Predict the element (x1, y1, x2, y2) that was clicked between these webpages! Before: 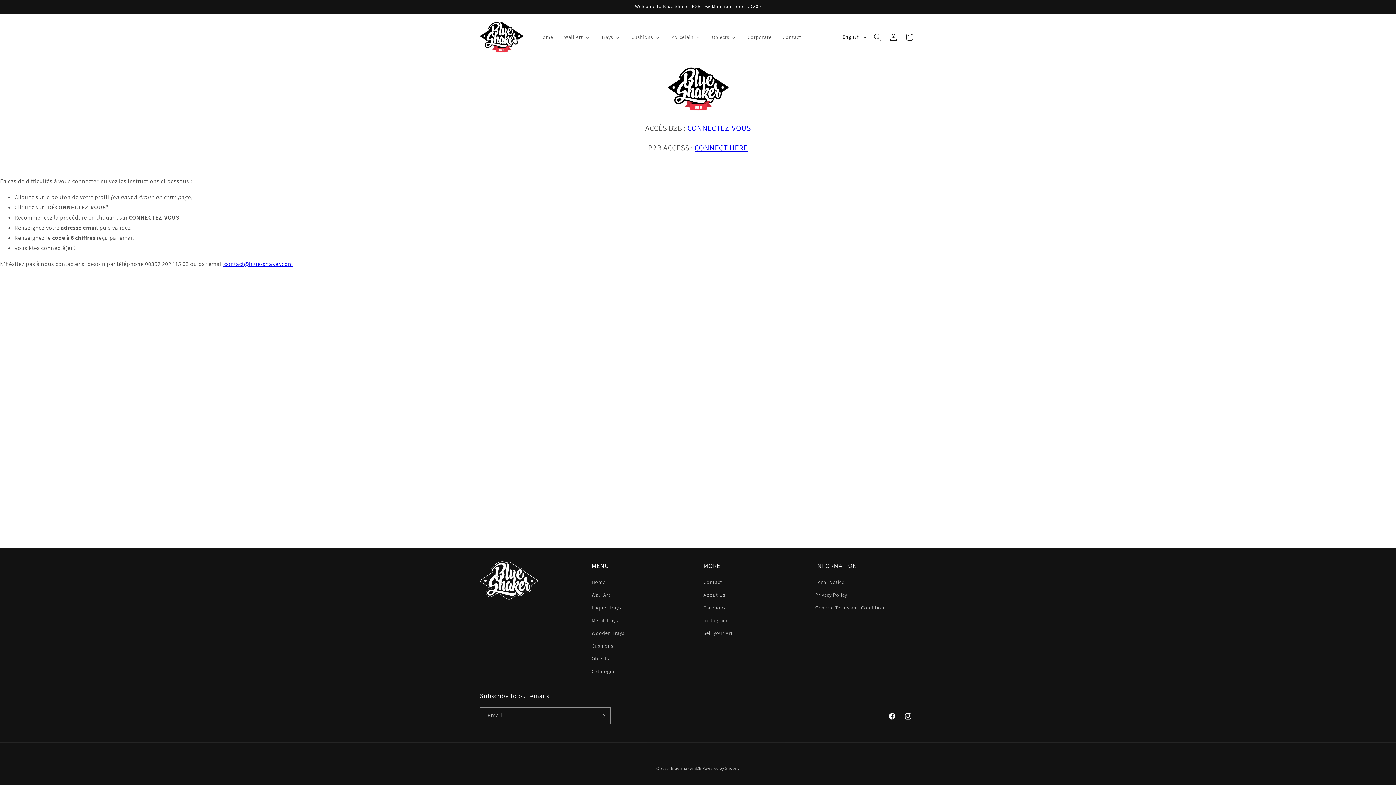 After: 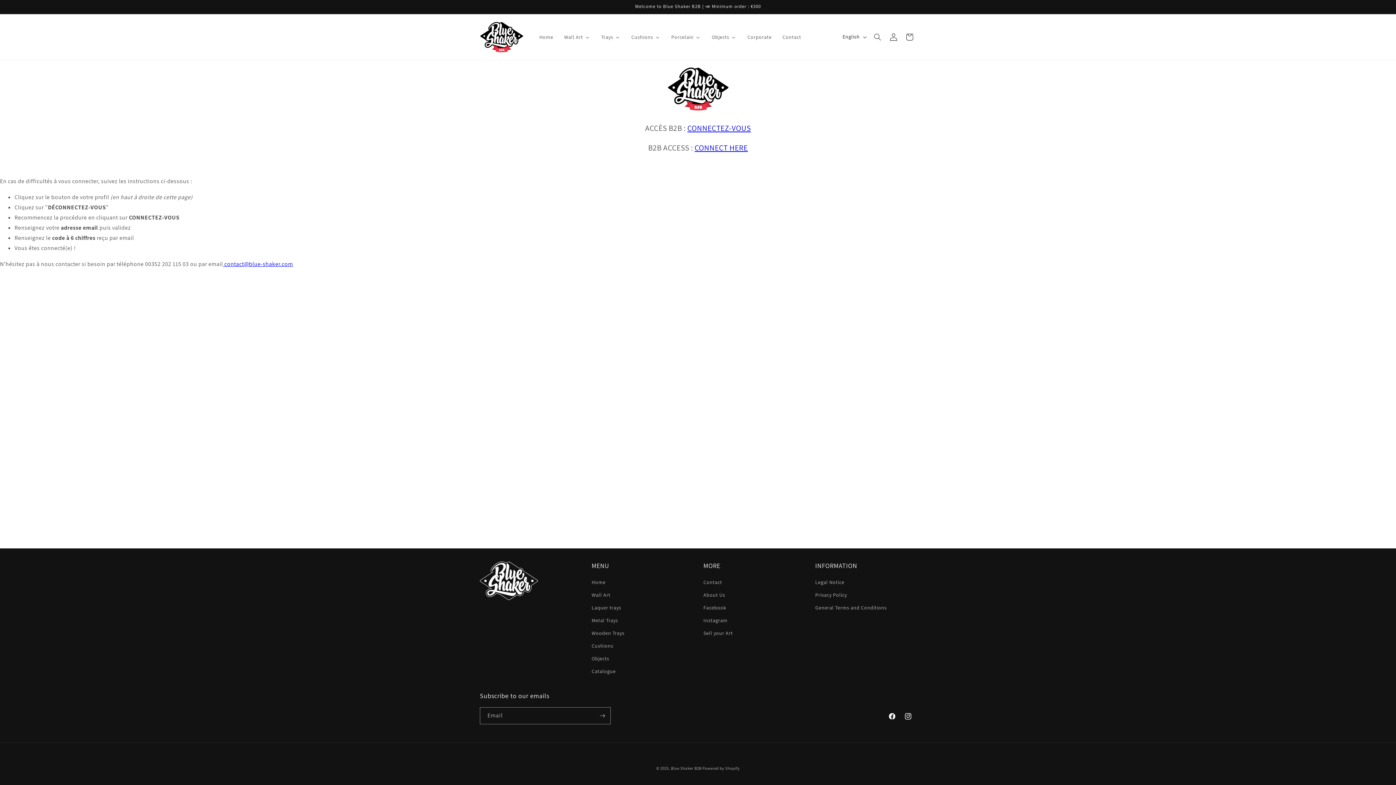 Action: label: test for account bbox: (885, 29, 901, 45)